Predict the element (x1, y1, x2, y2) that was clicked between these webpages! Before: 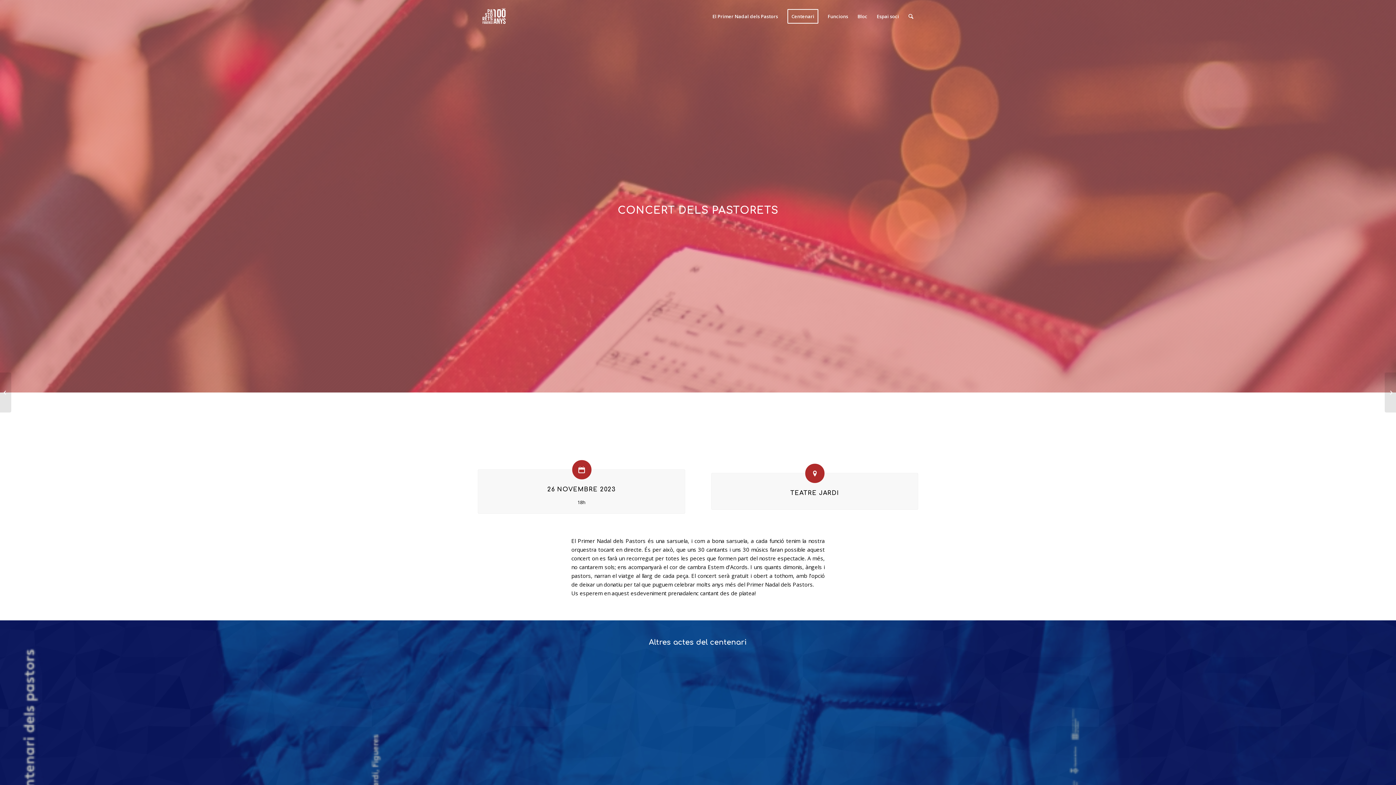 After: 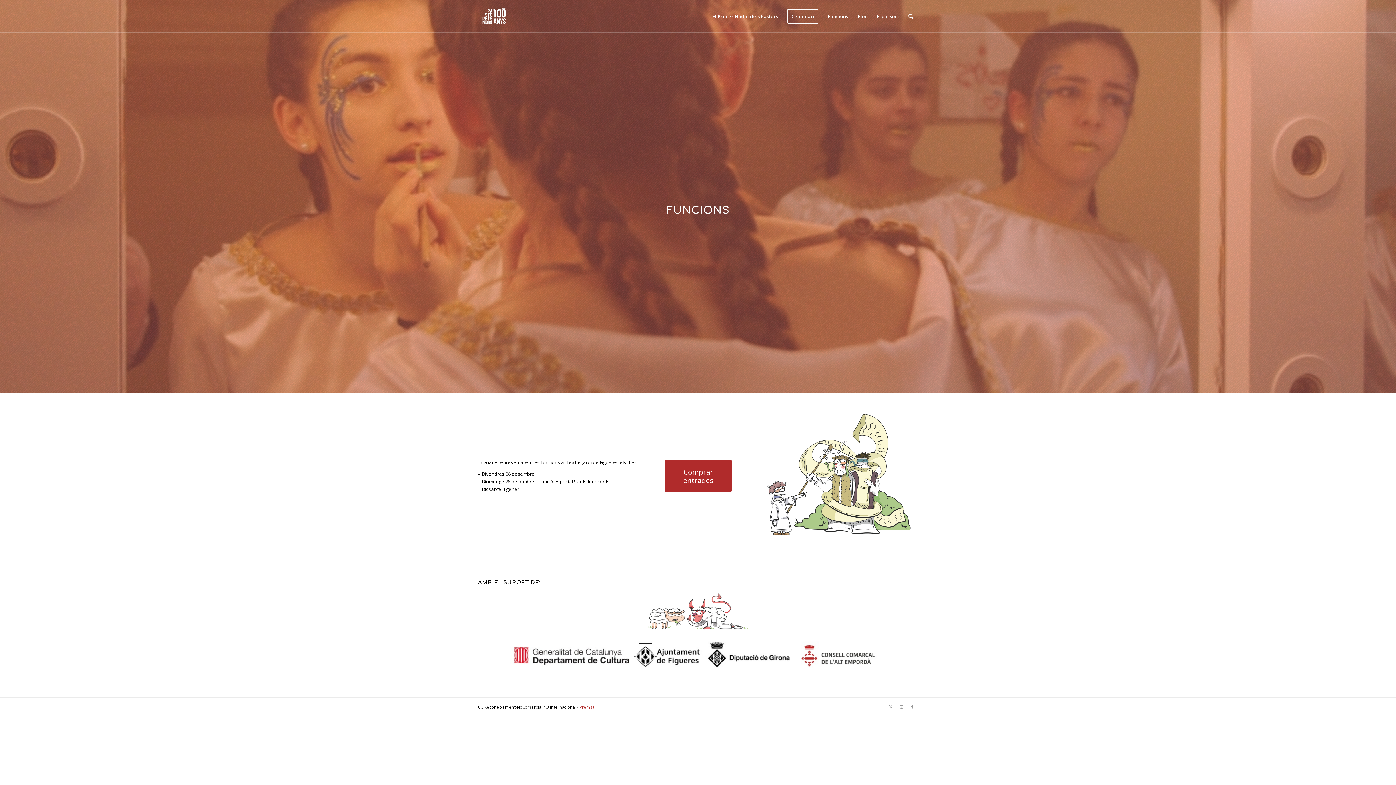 Action: bbox: (823, 0, 853, 32) label: Funcions